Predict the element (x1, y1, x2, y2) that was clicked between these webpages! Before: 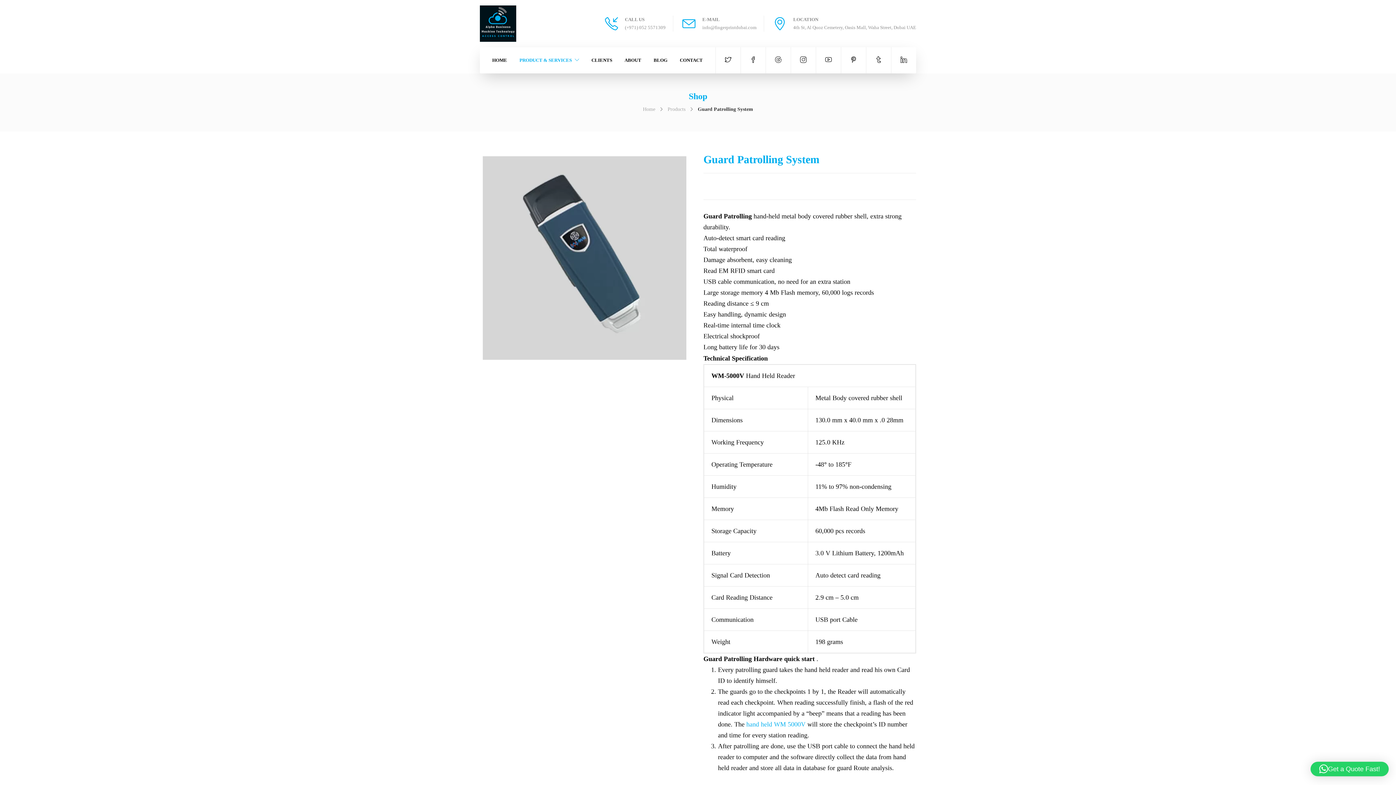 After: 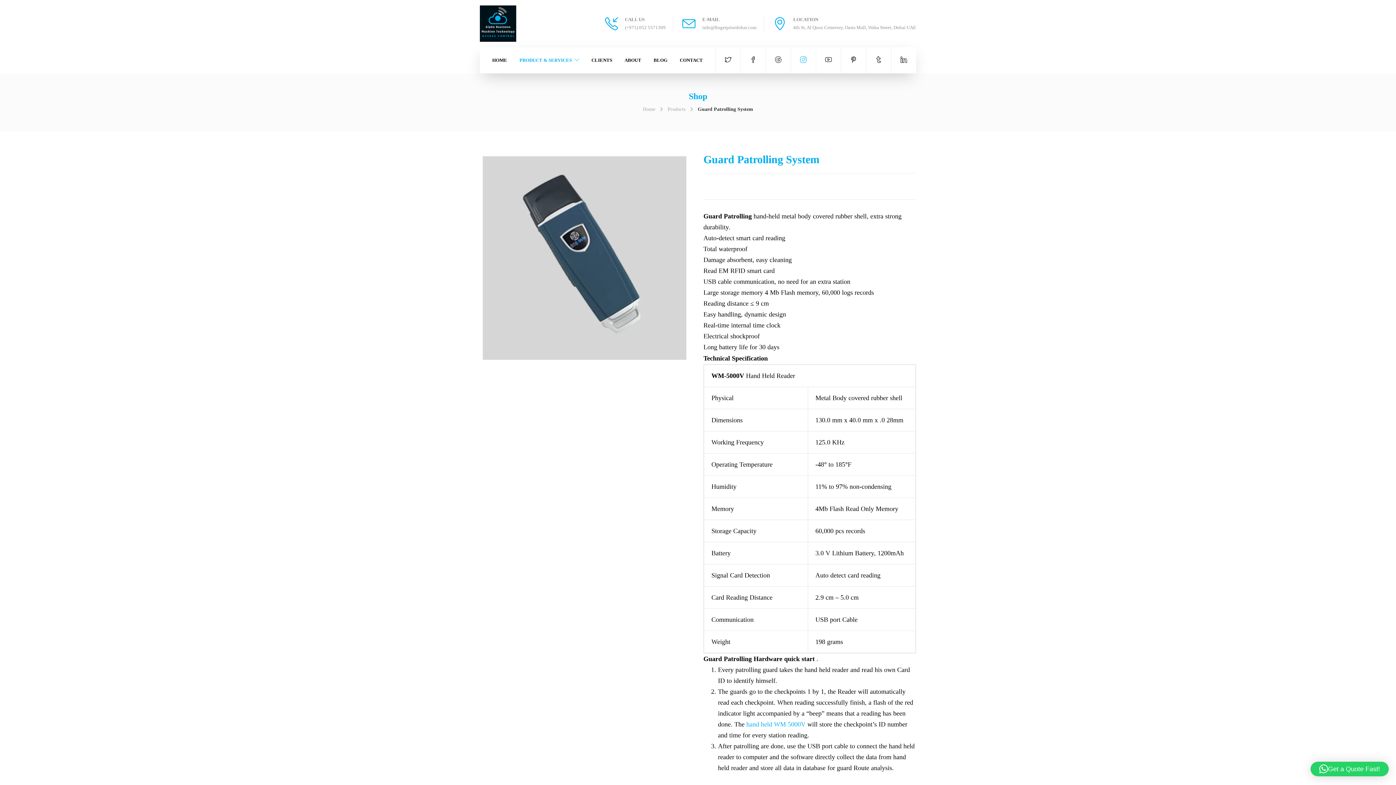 Action: bbox: (790, 47, 816, 73)